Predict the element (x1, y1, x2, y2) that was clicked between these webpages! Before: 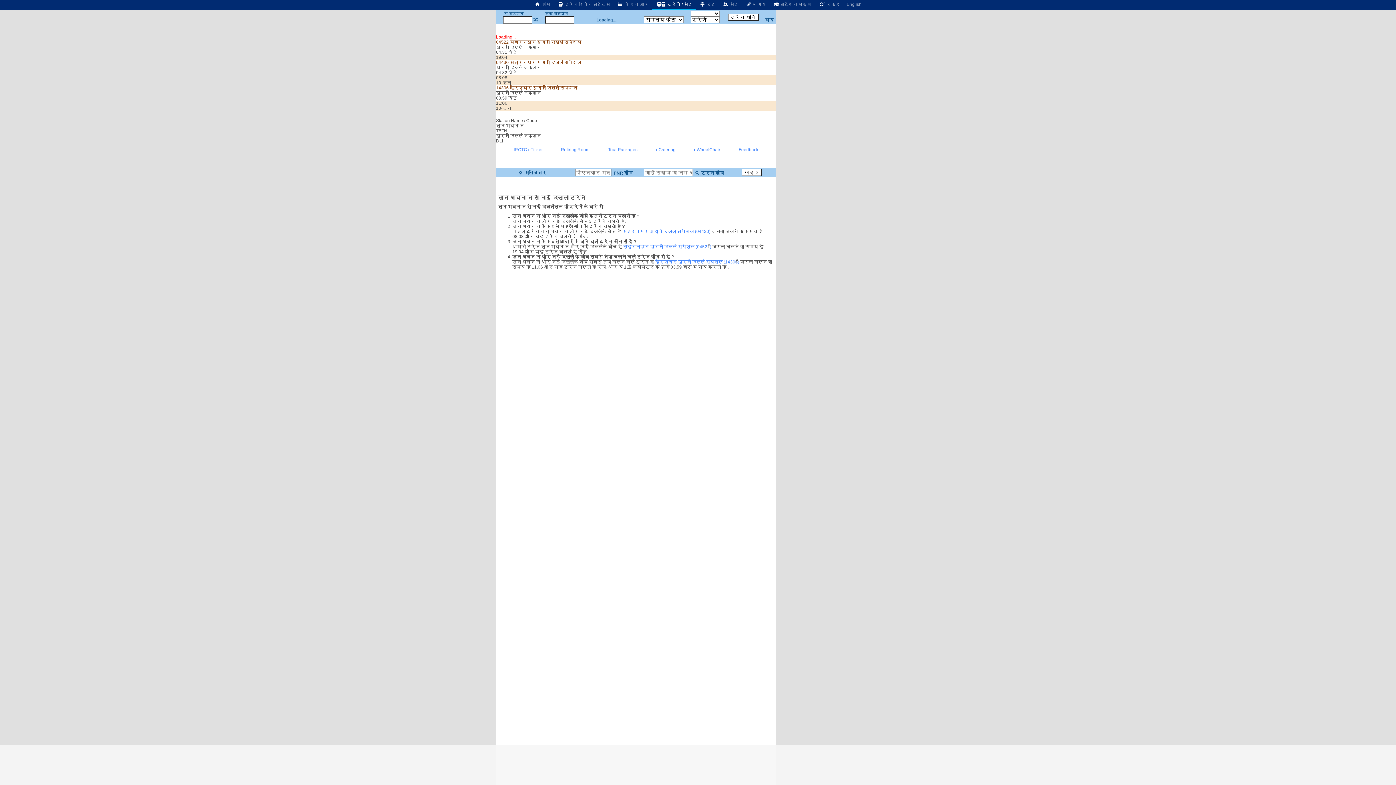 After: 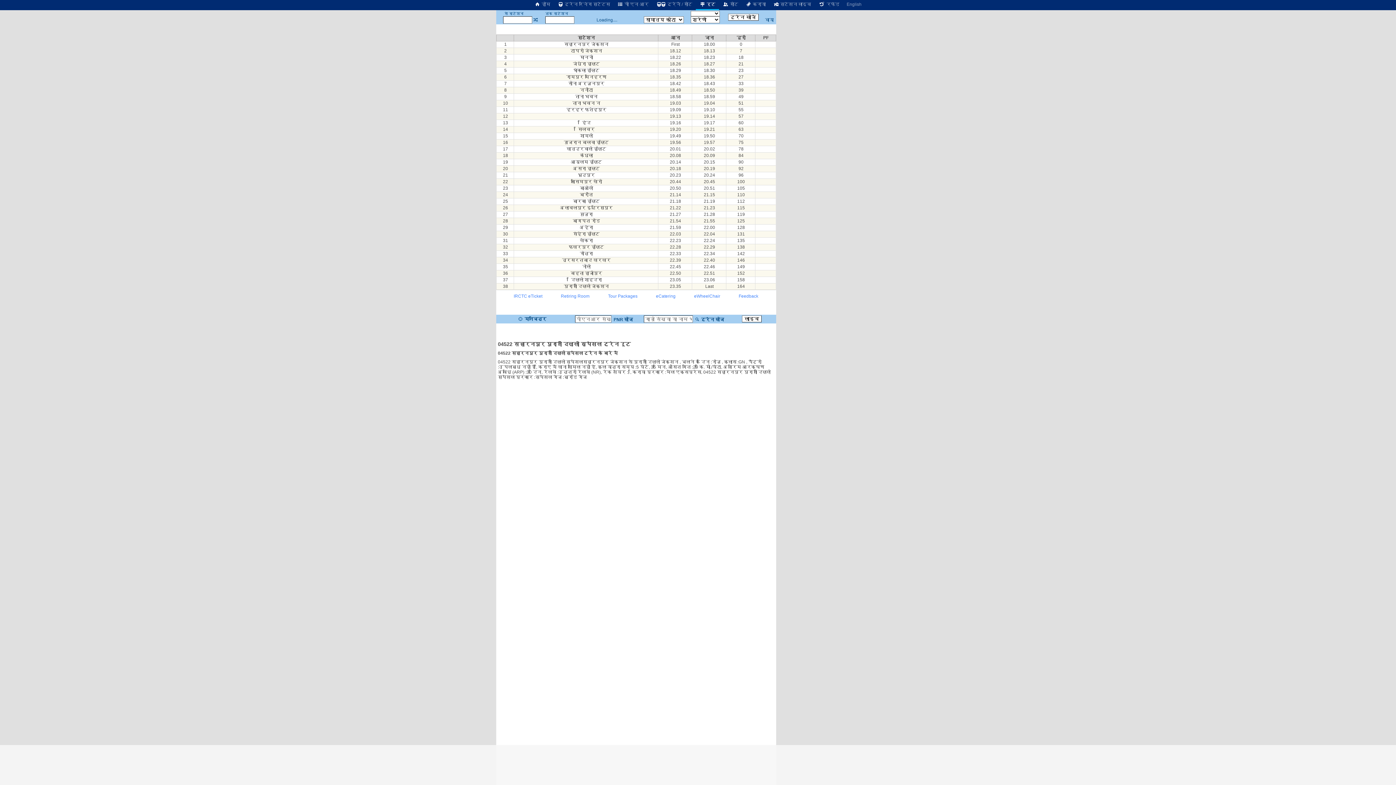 Action: label: सहारनपुर पुरानी दिल्ली स्पेशल (04522) bbox: (623, 244, 711, 249)